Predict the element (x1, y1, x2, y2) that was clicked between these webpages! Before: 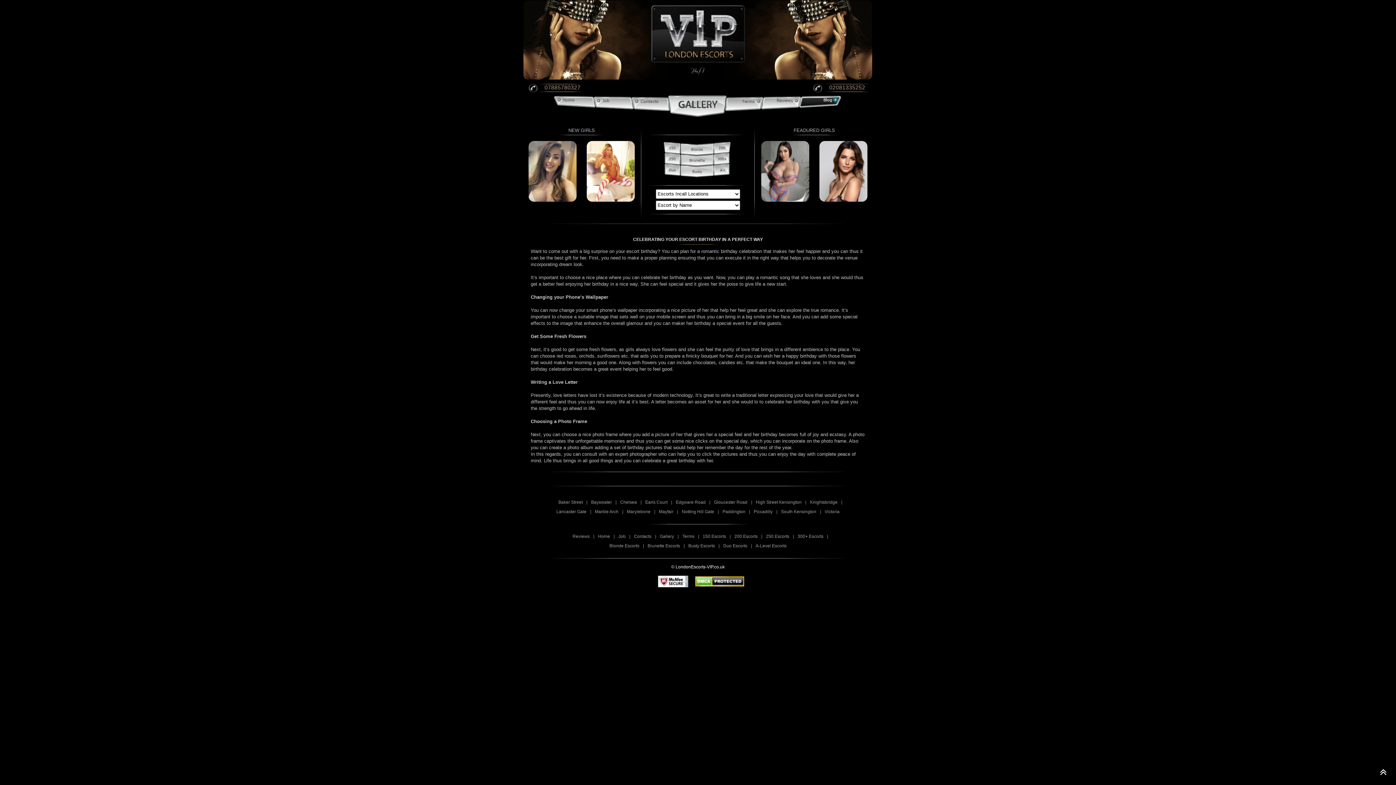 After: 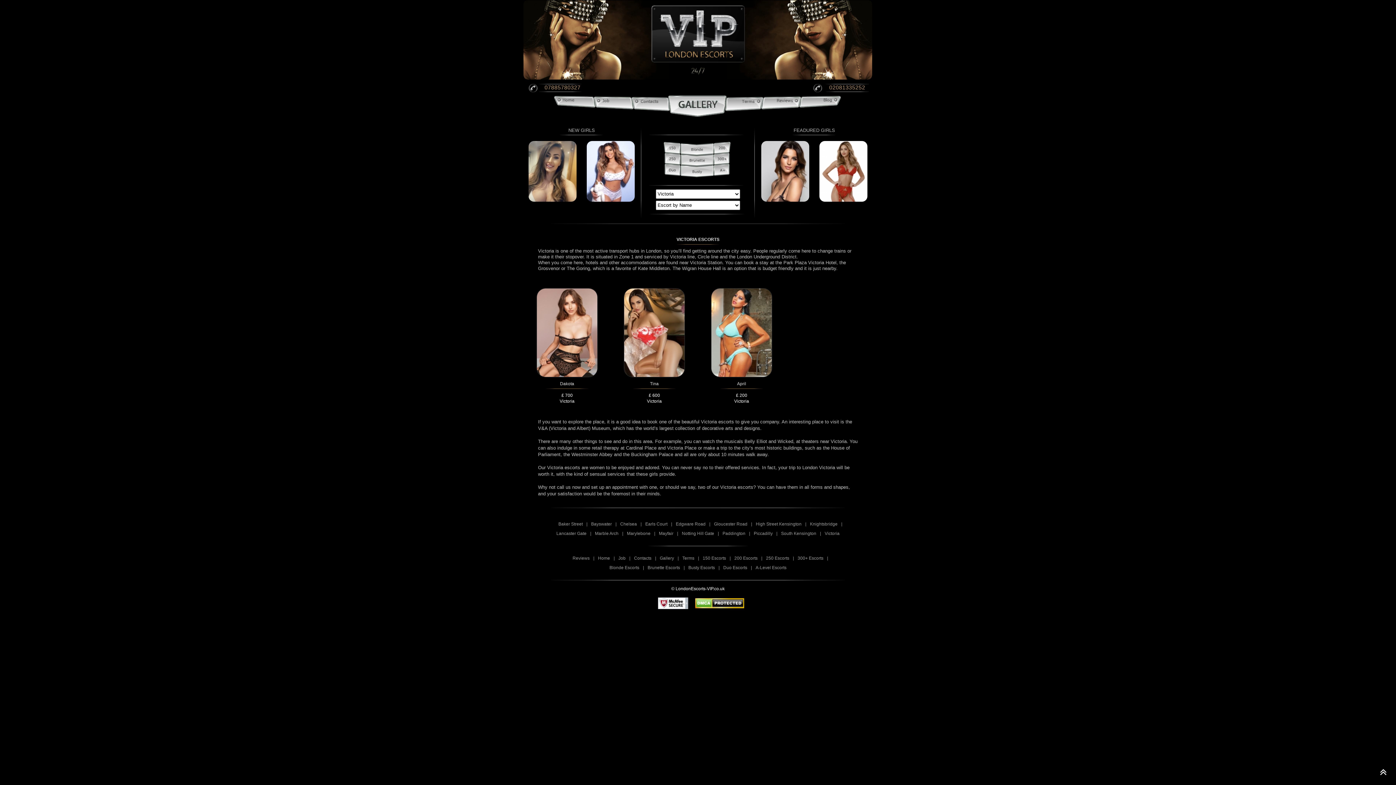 Action: label: Victoria bbox: (824, 509, 839, 514)